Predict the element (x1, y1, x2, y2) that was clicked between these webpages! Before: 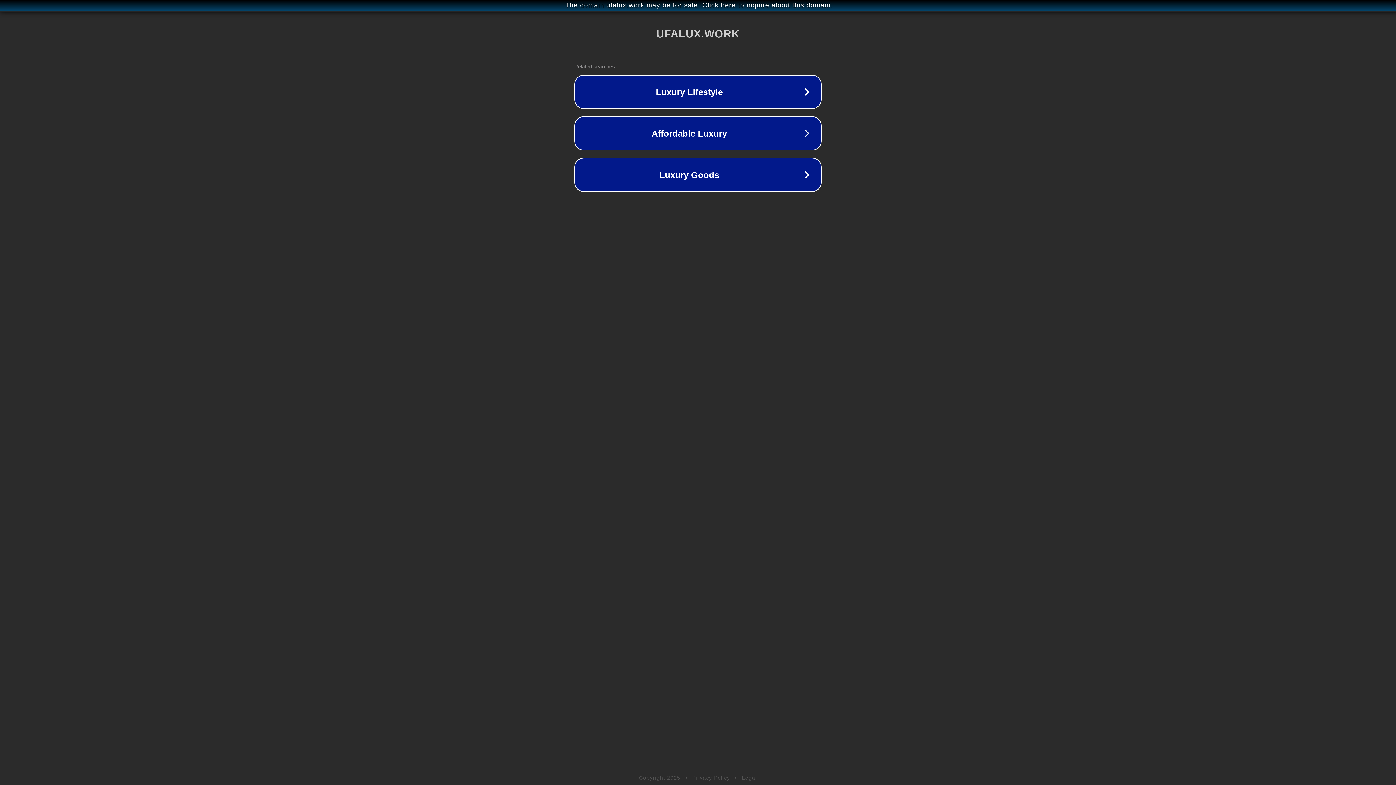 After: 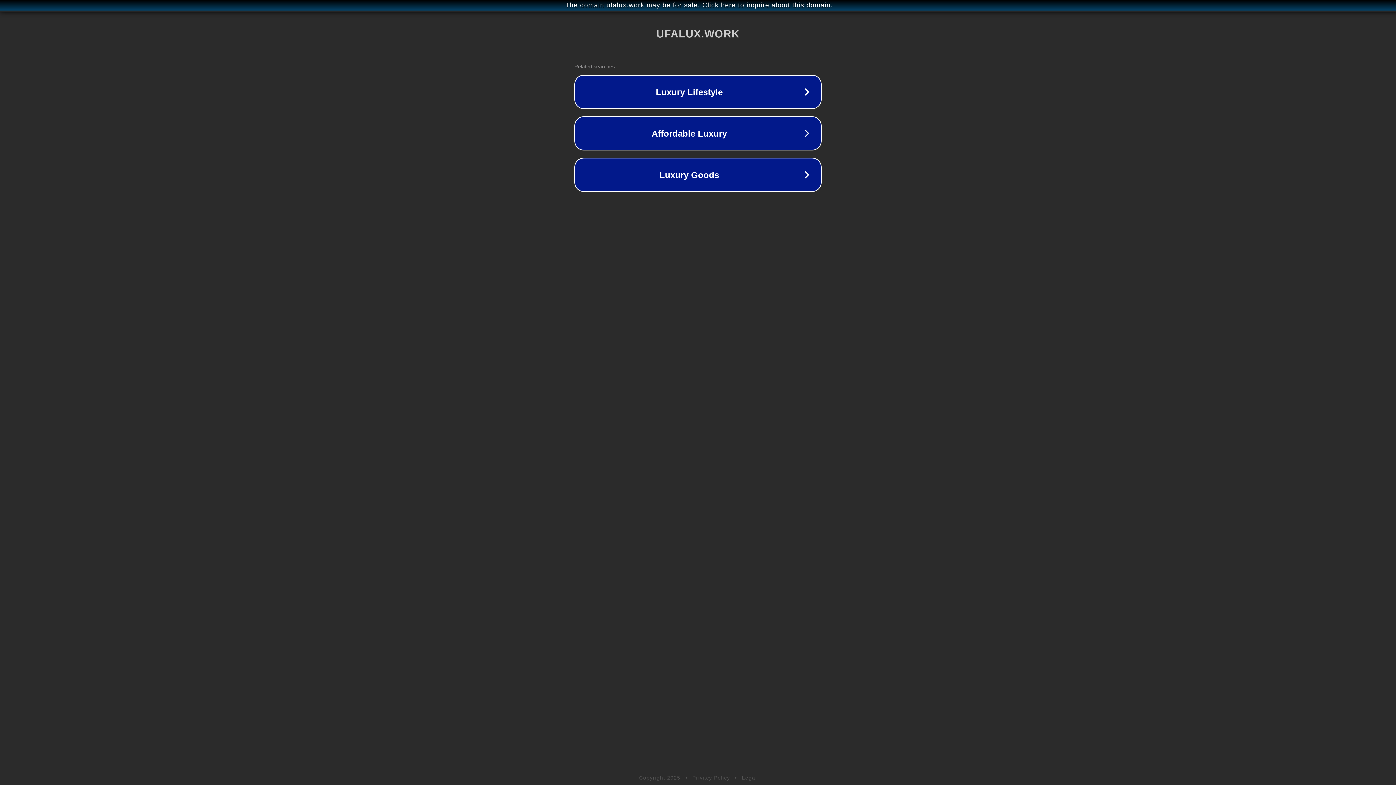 Action: label: Legal bbox: (742, 775, 757, 781)